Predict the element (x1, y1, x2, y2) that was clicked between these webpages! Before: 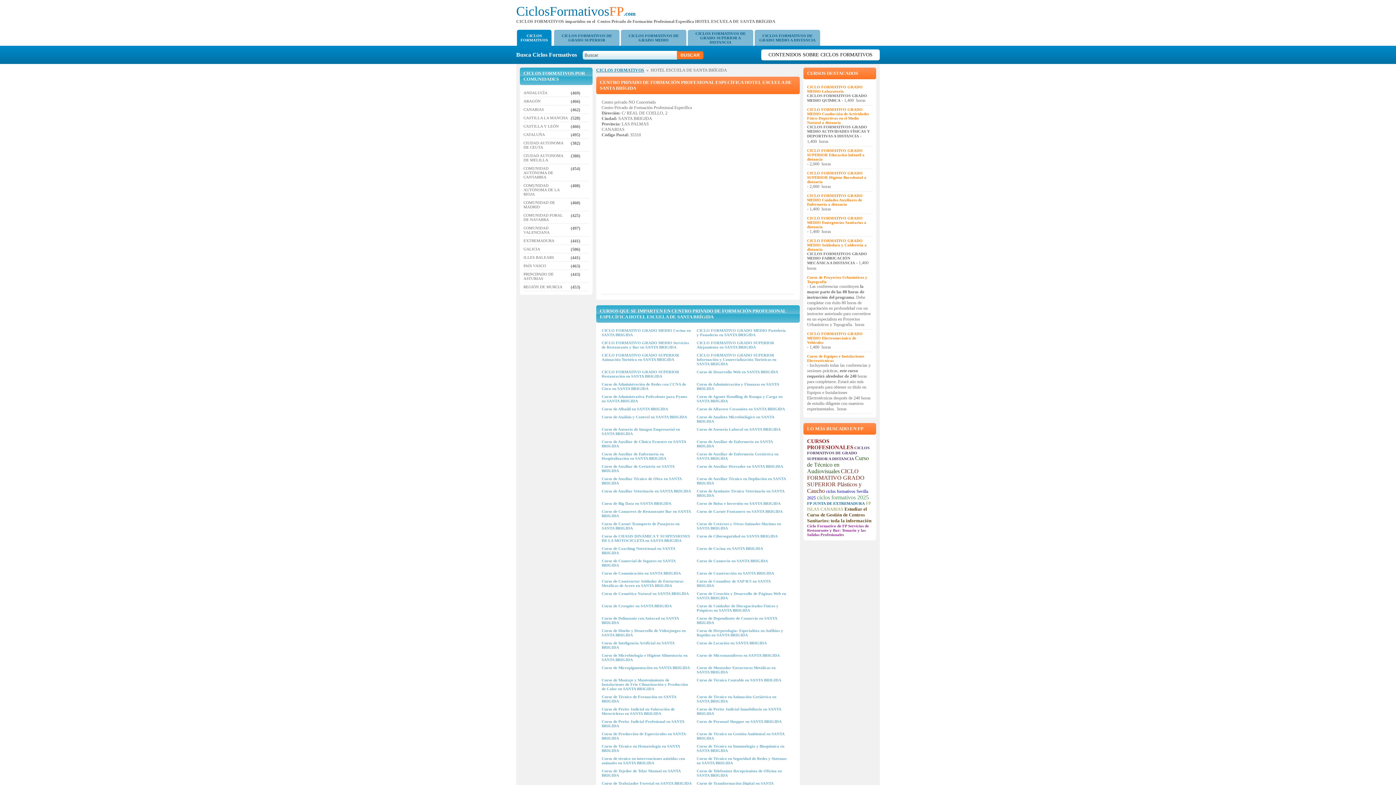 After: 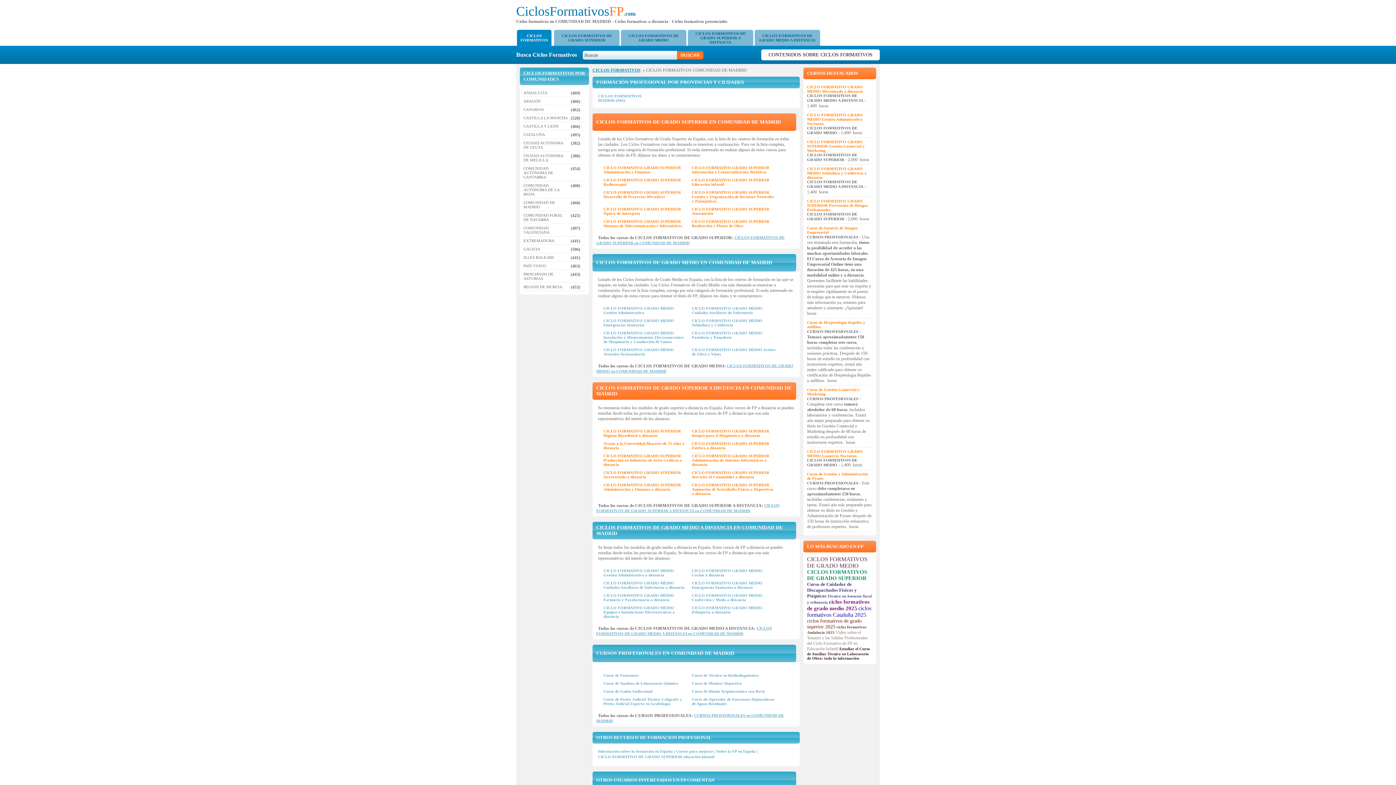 Action: bbox: (523, 198, 570, 210) label: COMUNIDAD DE MADRID